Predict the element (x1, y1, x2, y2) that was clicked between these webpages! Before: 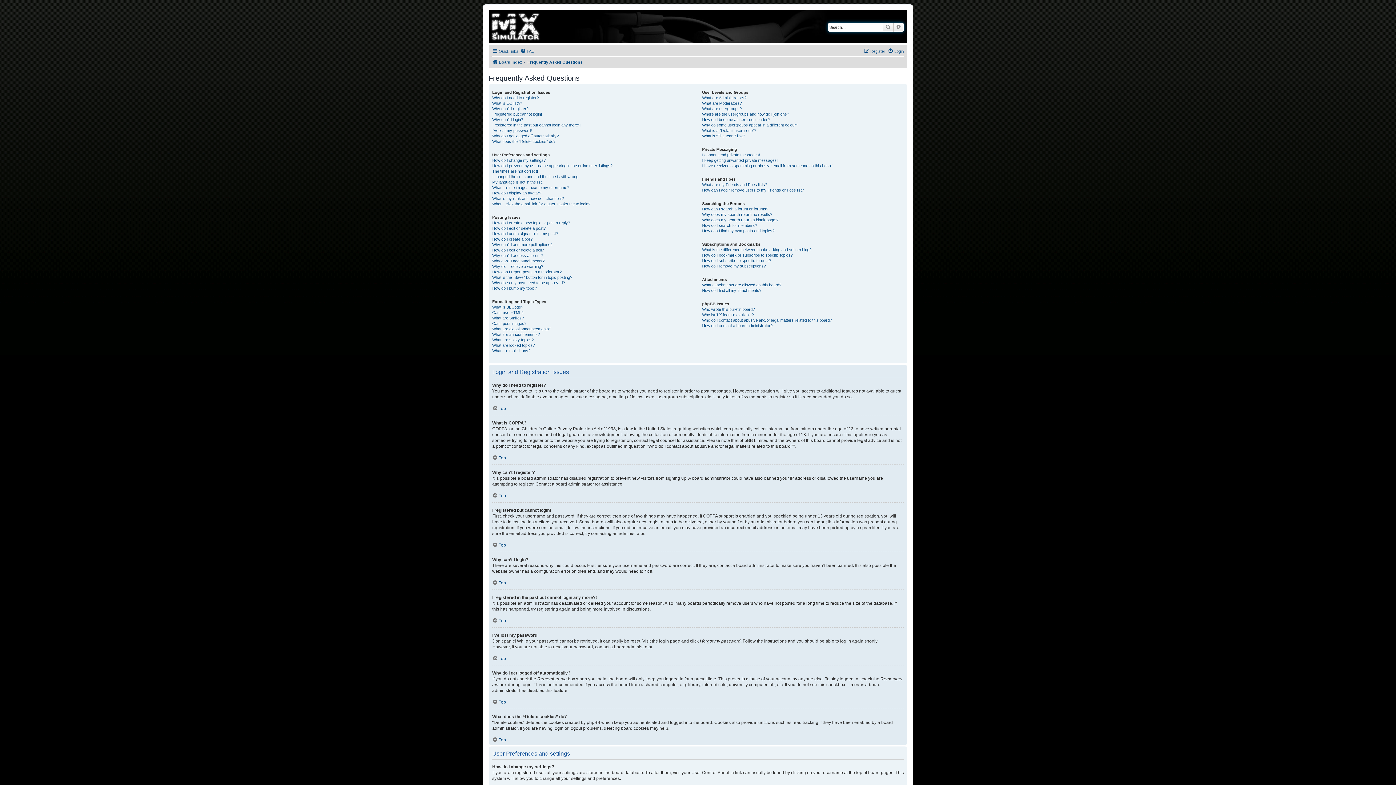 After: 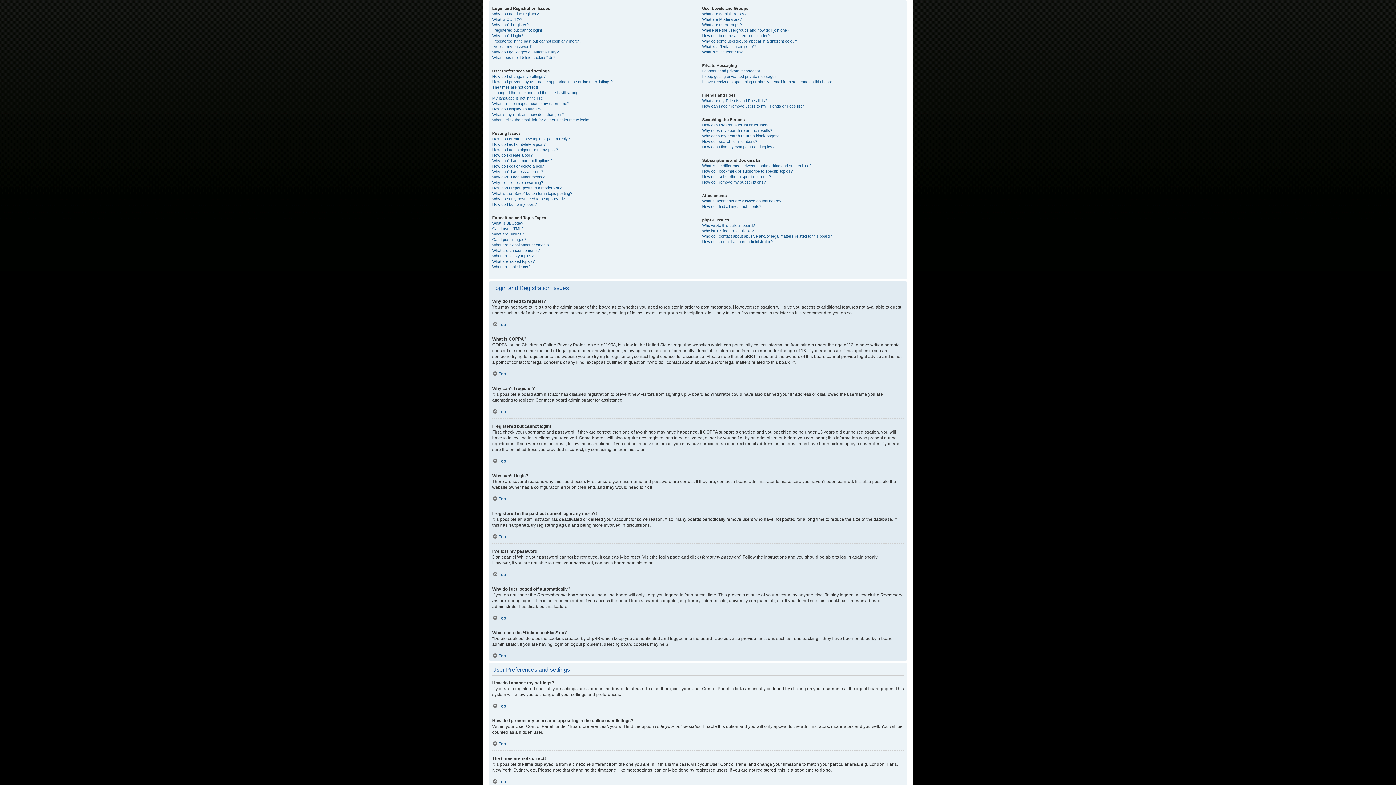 Action: bbox: (492, 737, 506, 742) label: Top